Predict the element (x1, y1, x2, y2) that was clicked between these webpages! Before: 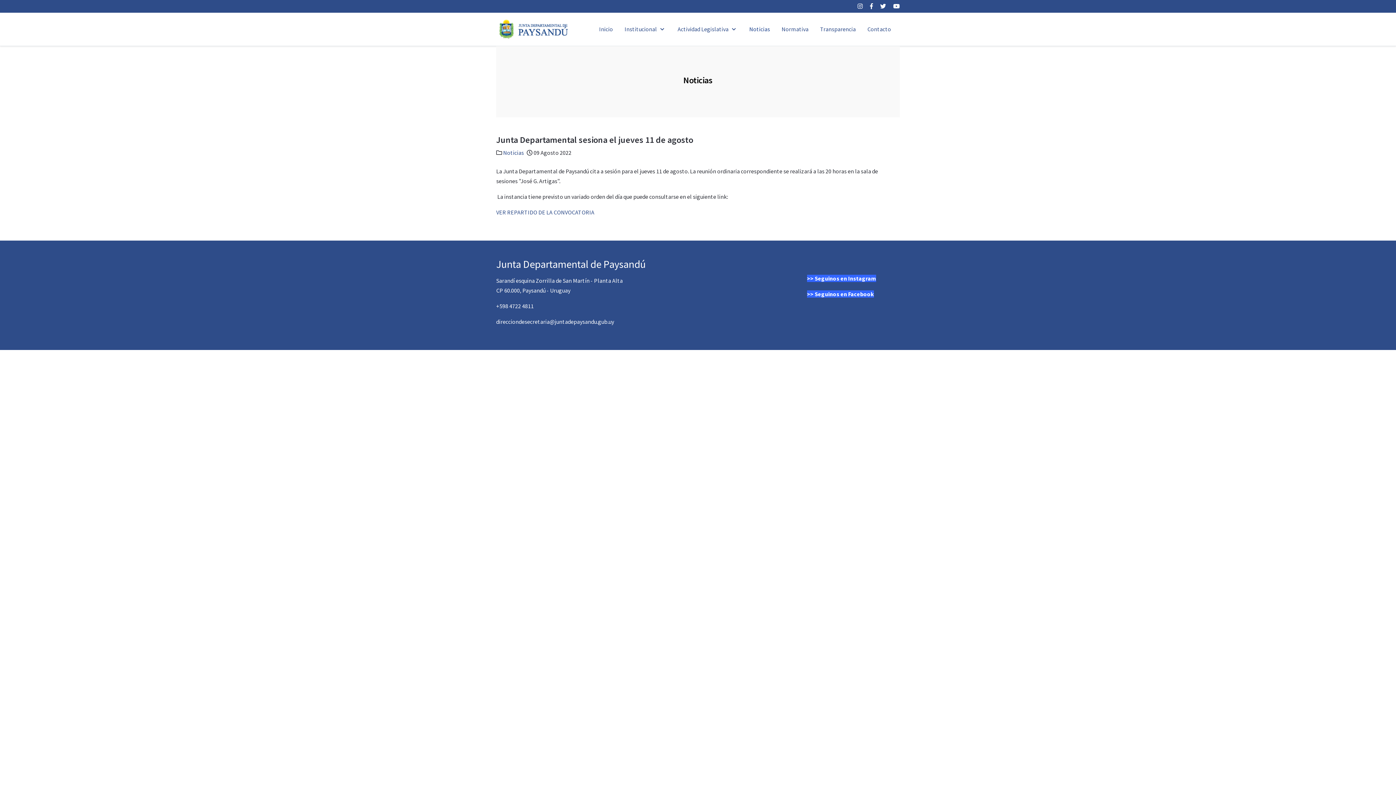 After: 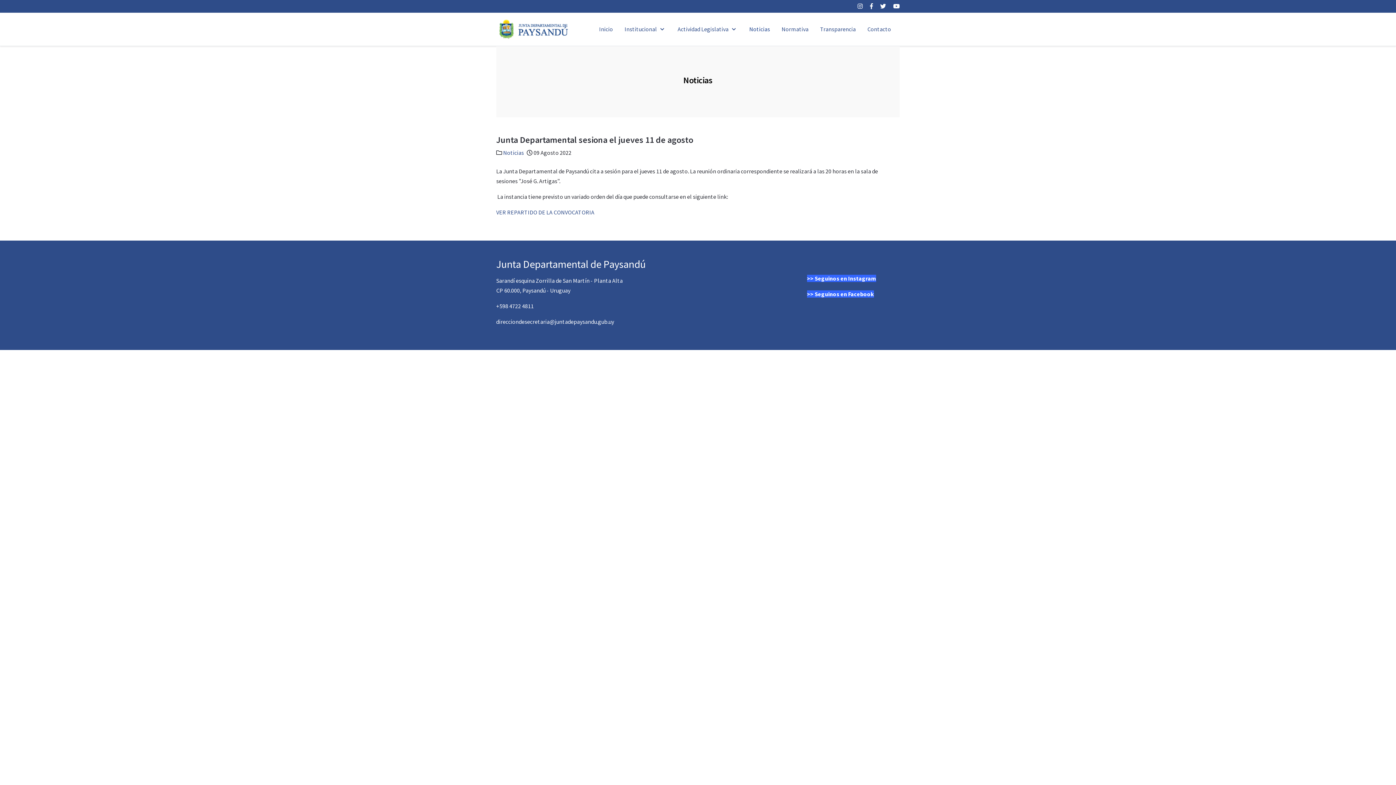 Action: bbox: (870, 2, 873, 9)